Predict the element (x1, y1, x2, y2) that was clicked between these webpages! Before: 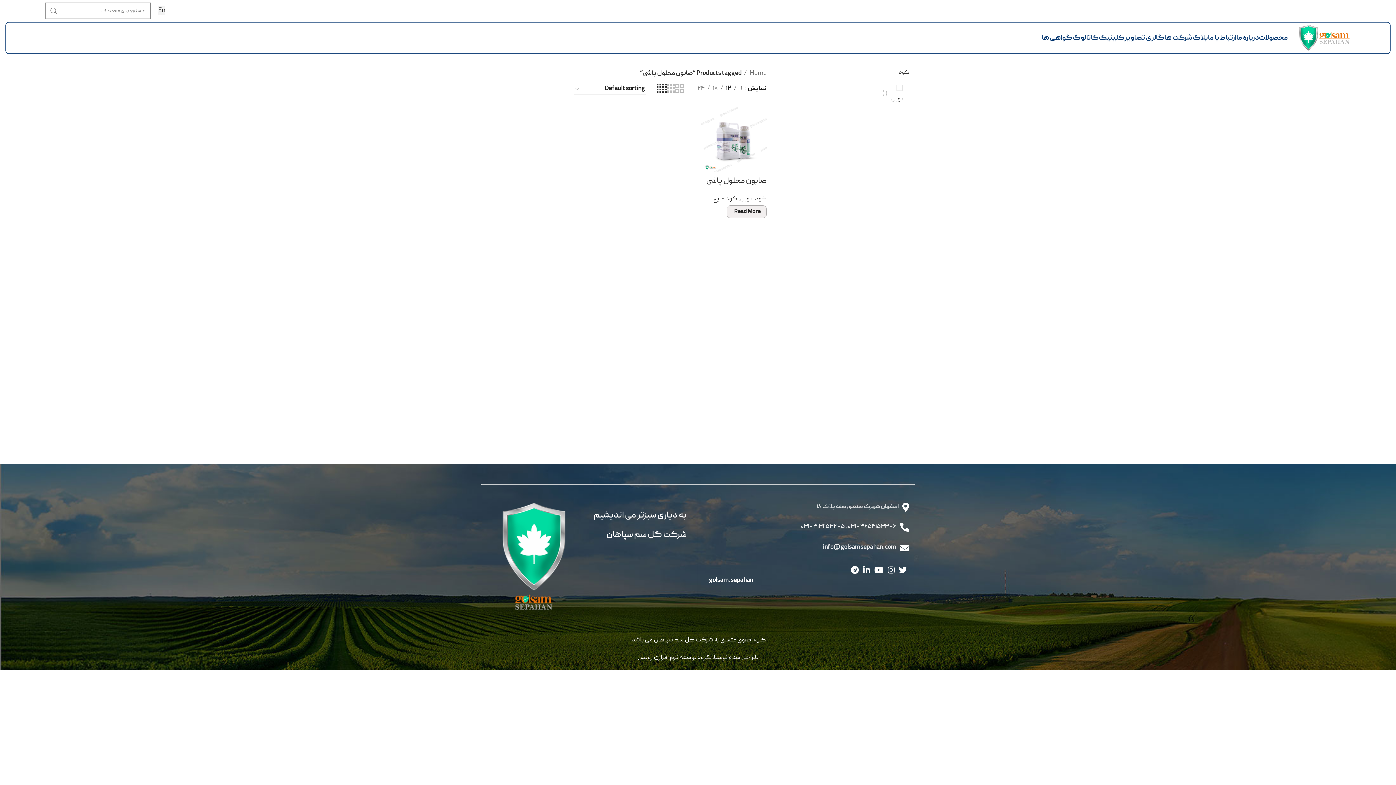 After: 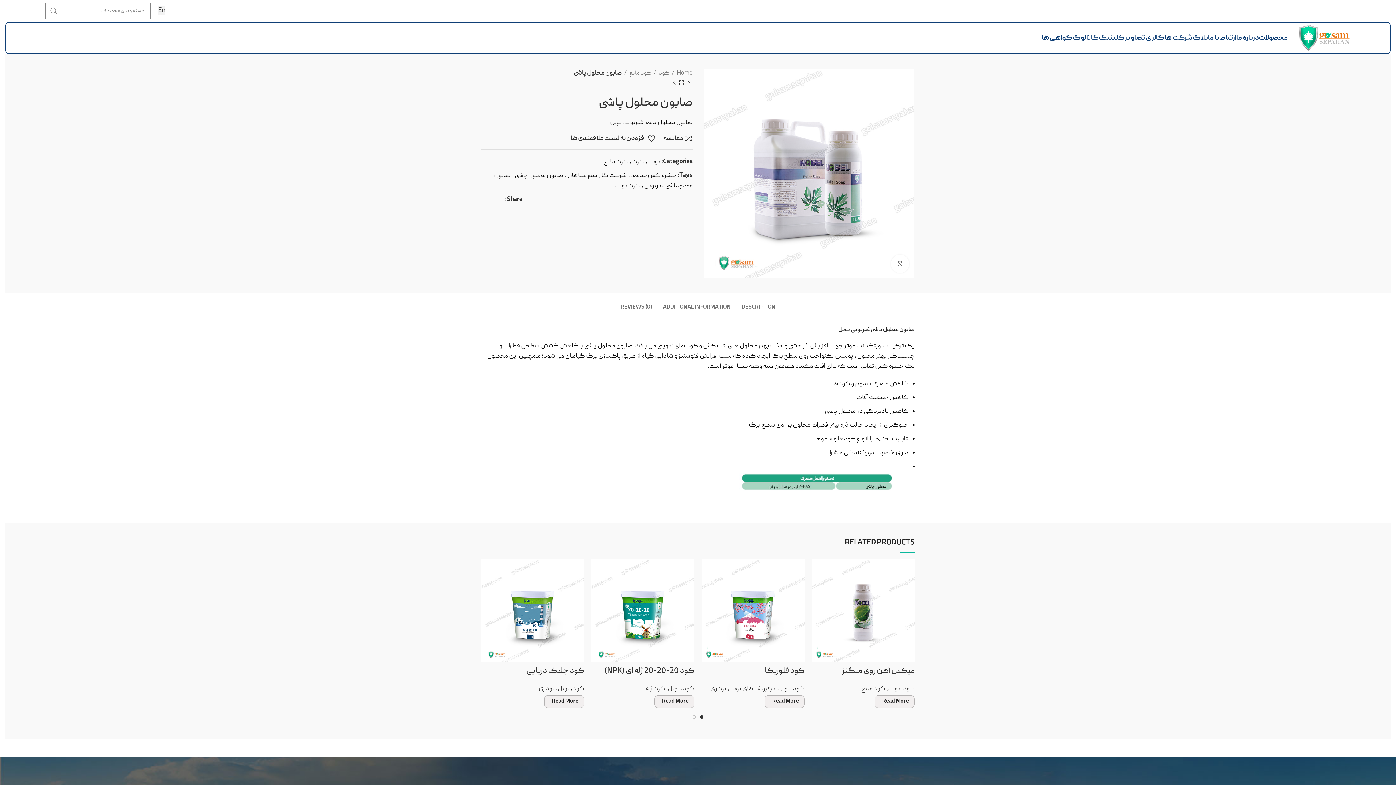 Action: label: صابون محلول پاشی bbox: (706, 175, 766, 186)